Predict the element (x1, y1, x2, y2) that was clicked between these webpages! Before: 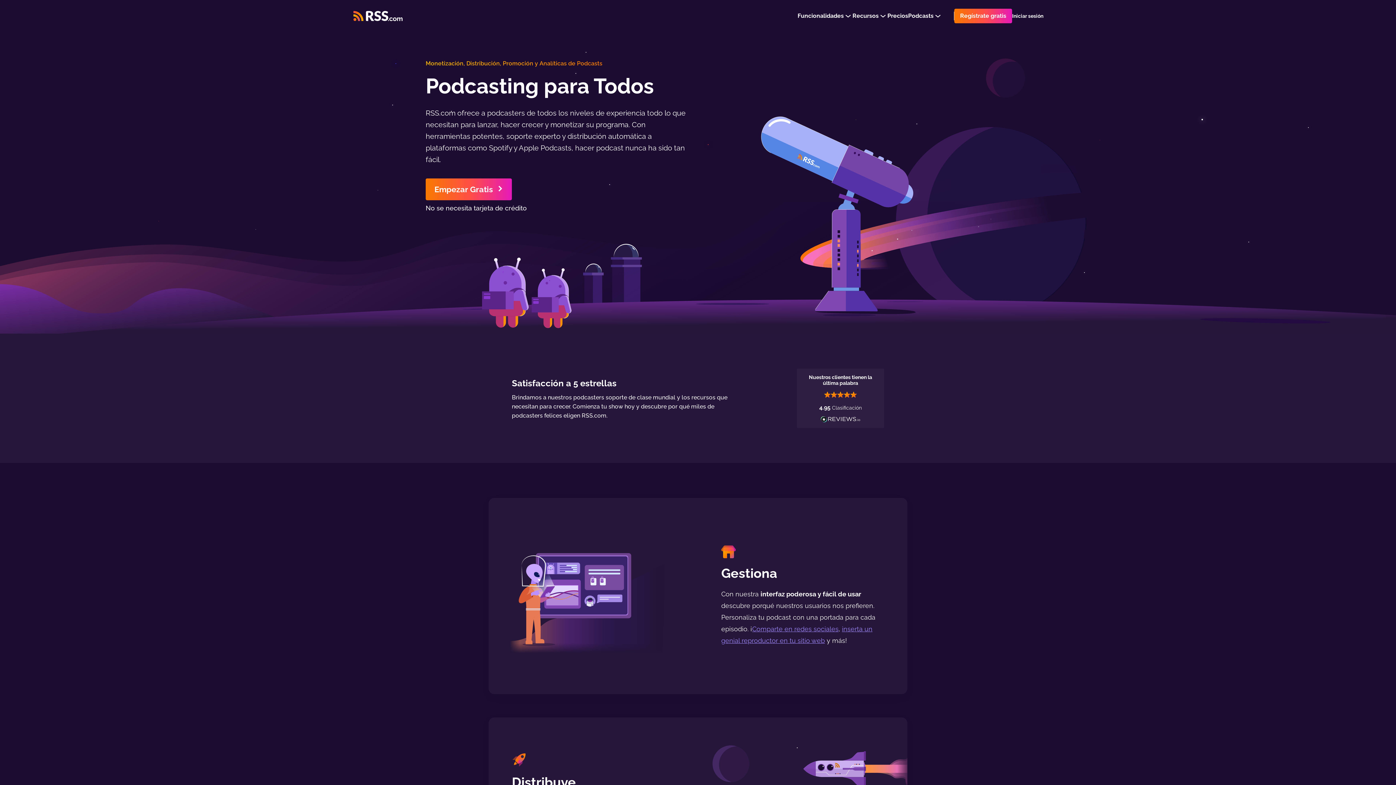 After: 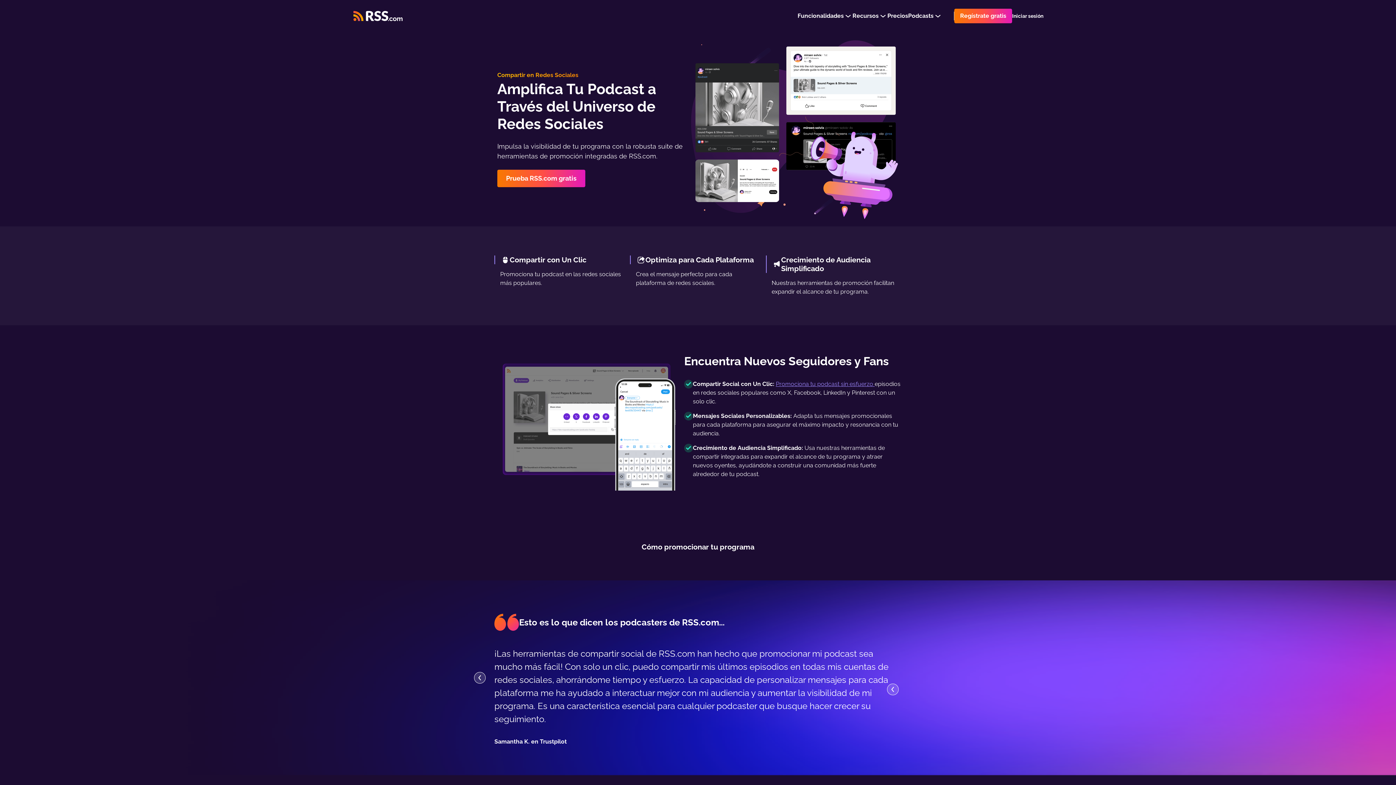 Action: label: Comparte en redes sociales bbox: (752, 625, 838, 633)